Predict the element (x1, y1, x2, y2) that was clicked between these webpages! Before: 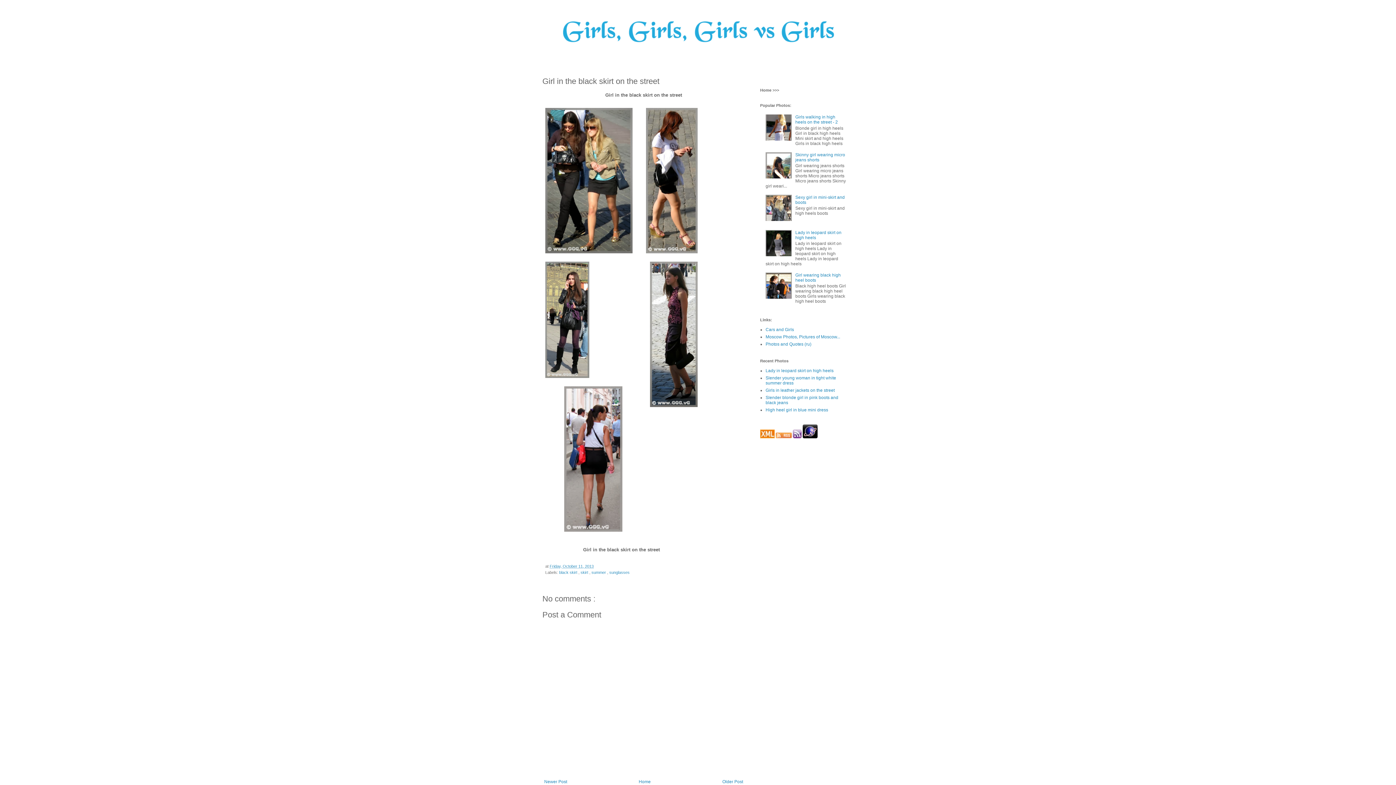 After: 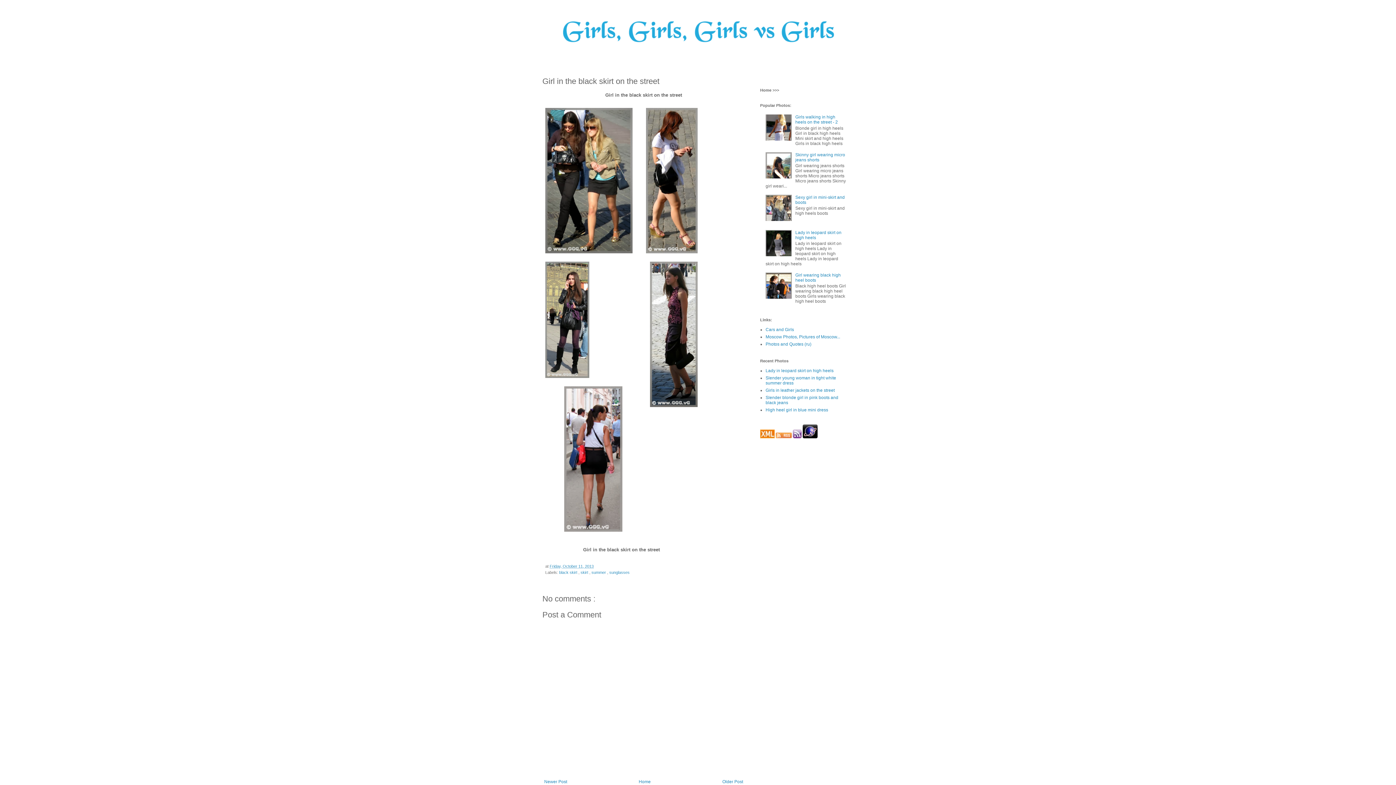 Action: bbox: (765, 174, 793, 179)